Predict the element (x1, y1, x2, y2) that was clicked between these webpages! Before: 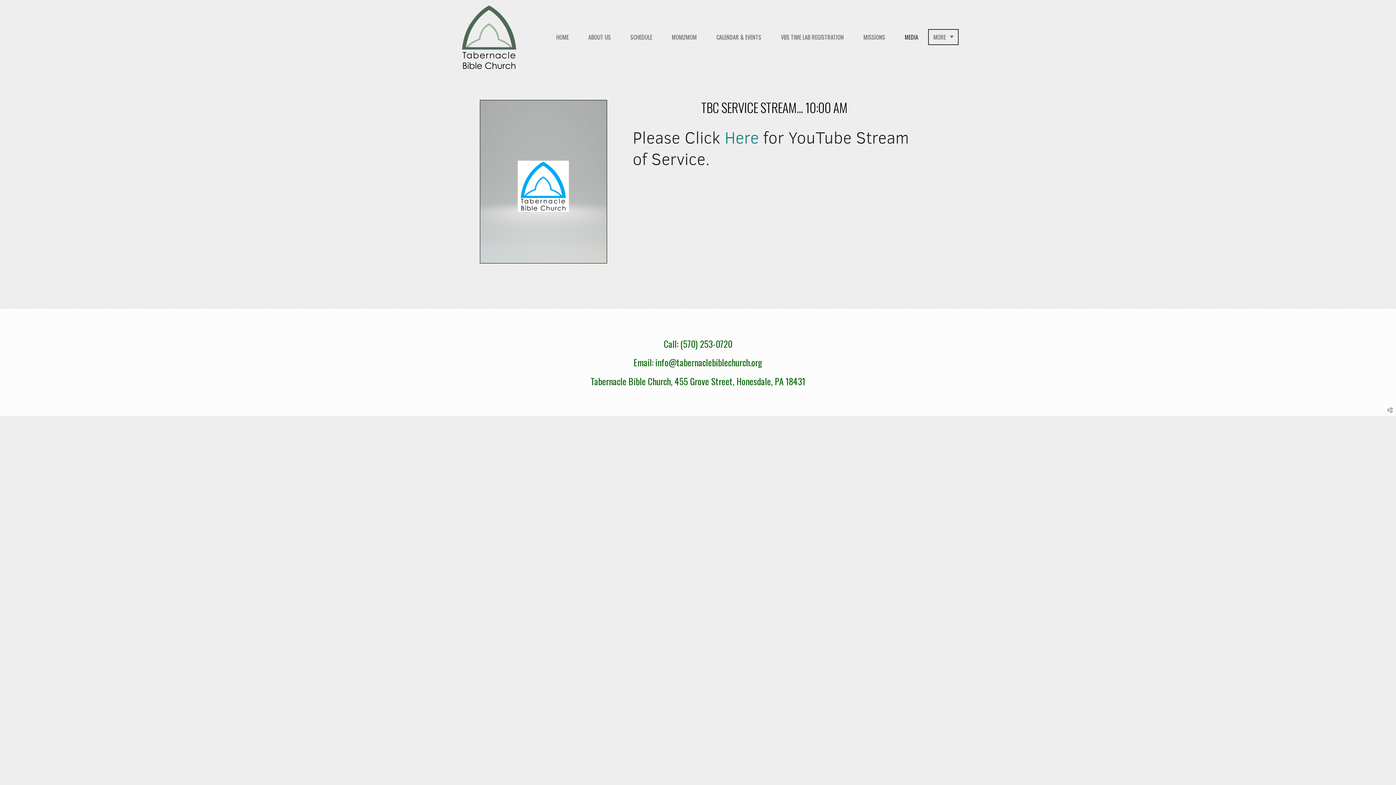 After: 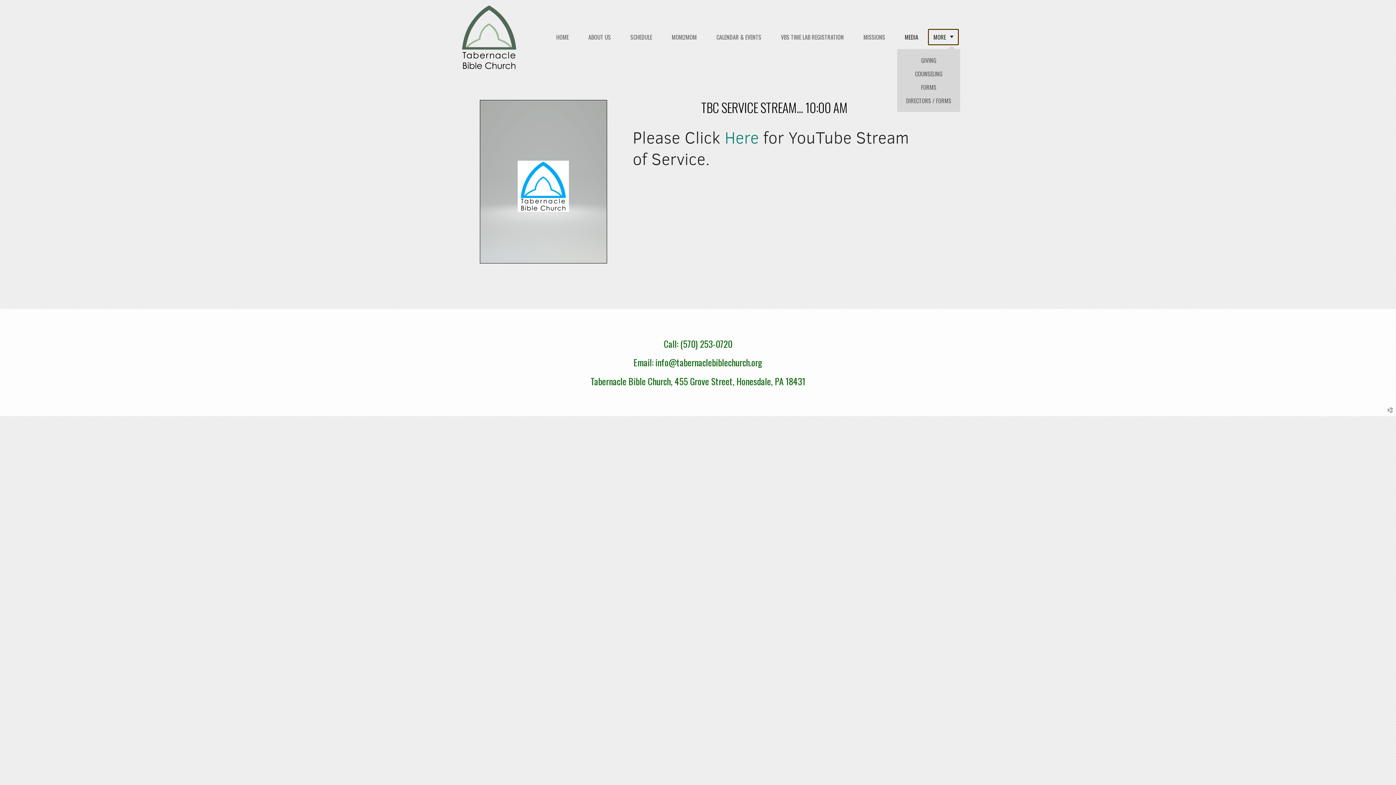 Action: label: MORE bbox: (928, 29, 958, 45)